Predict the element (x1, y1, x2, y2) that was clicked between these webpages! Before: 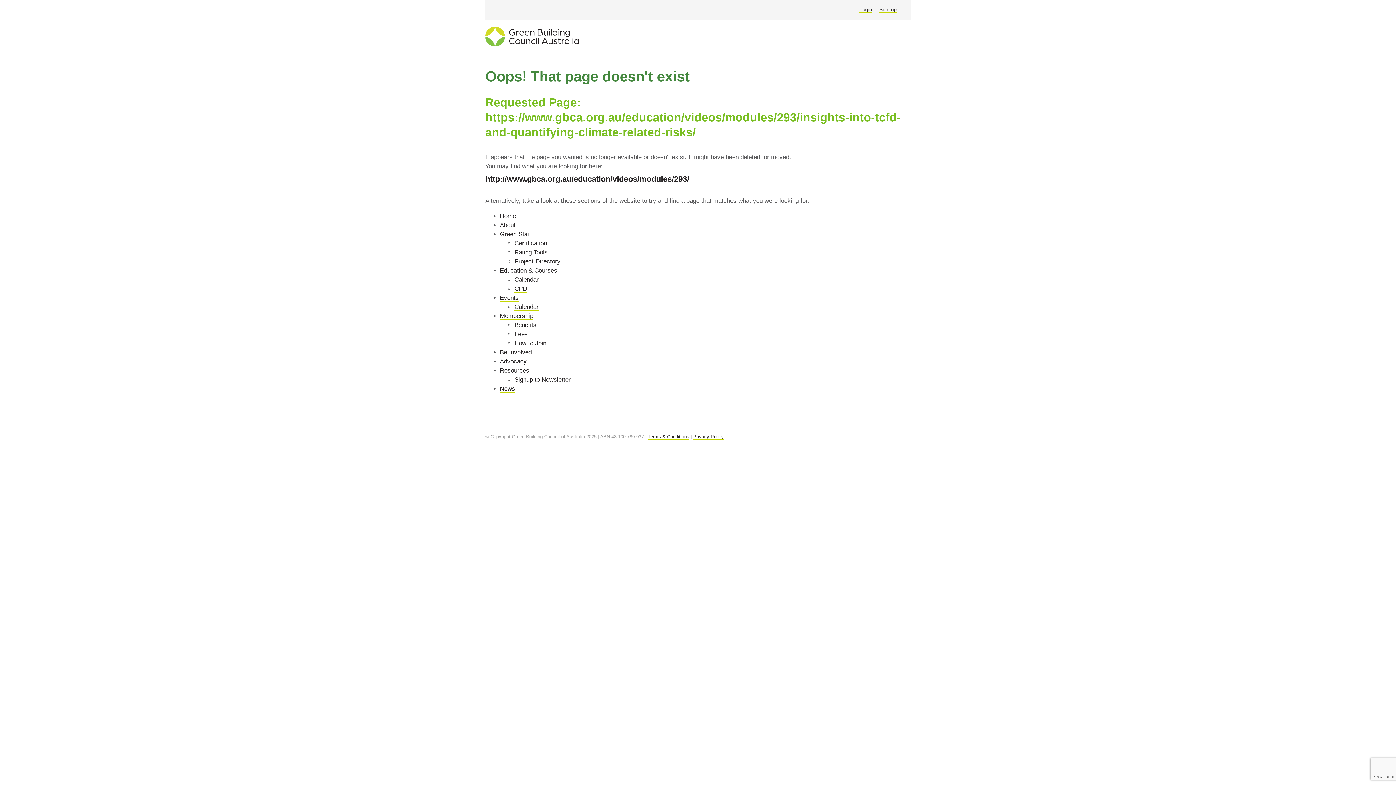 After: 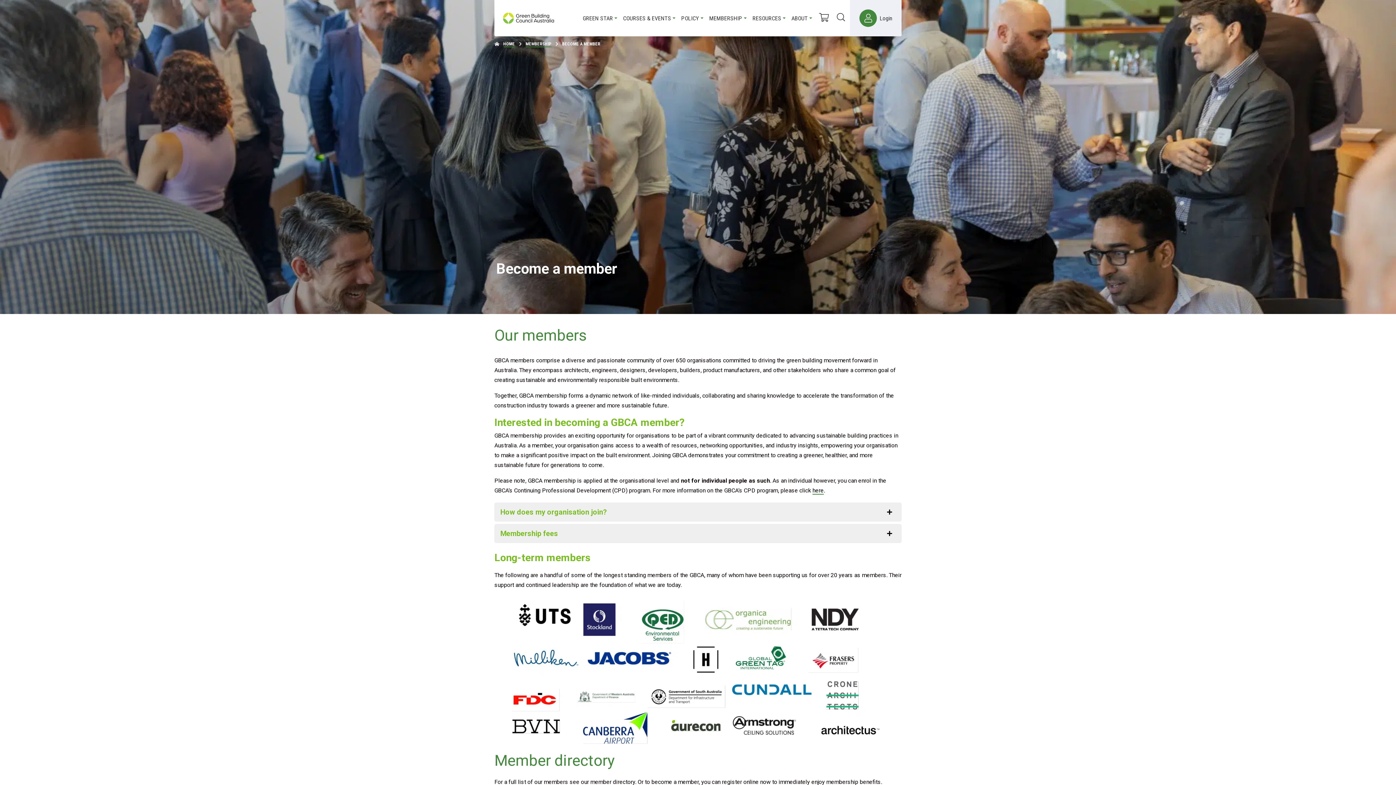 Action: label: Membership bbox: (500, 312, 533, 320)